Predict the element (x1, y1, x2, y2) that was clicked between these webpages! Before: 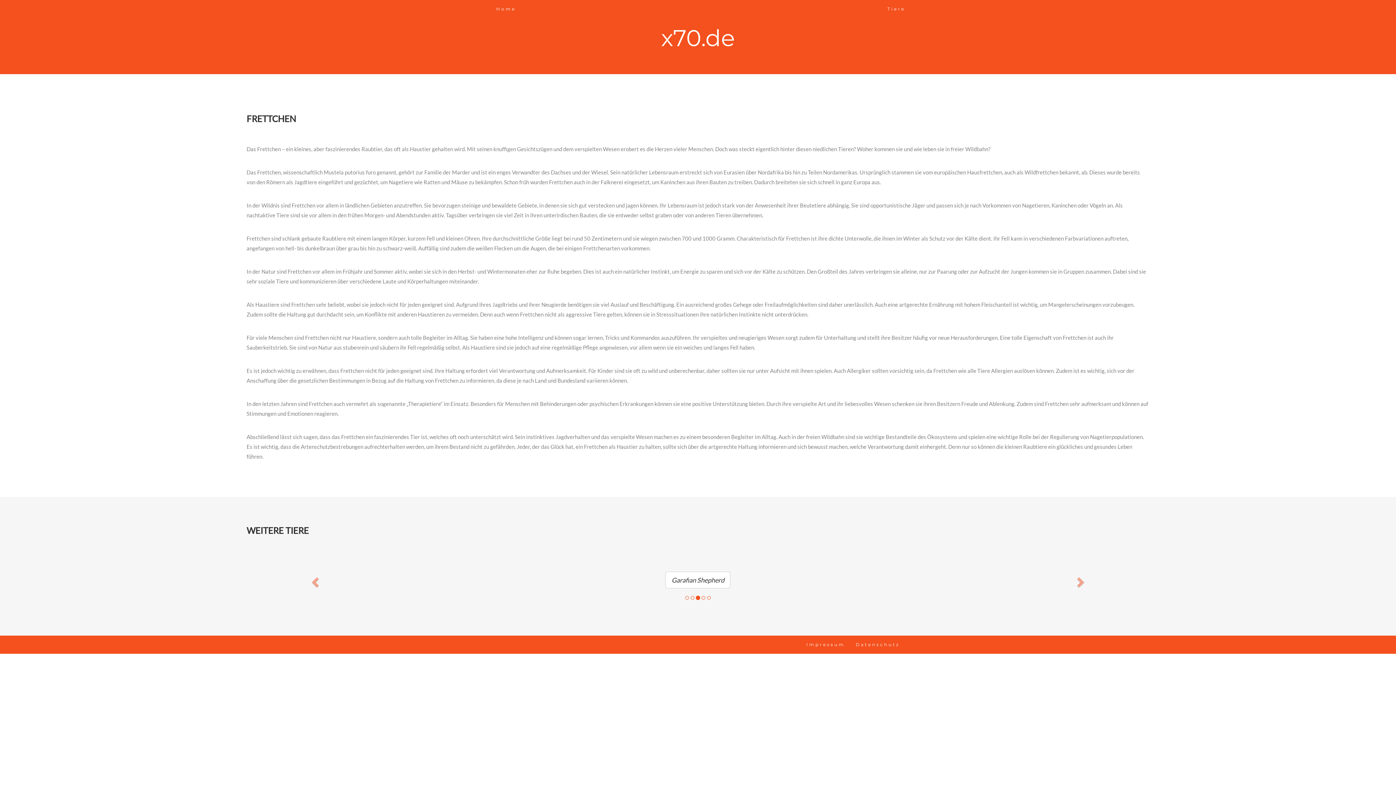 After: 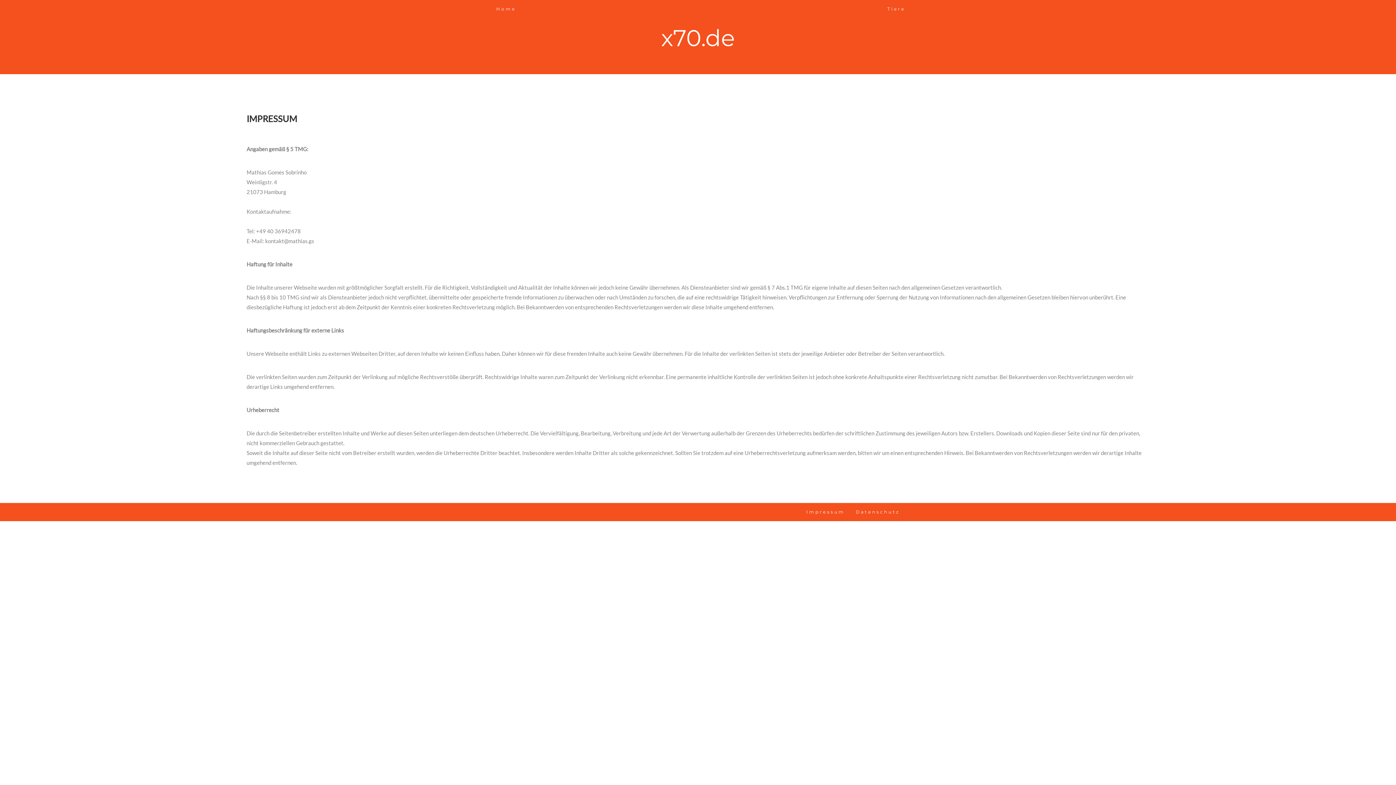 Action: bbox: (801, 636, 850, 654) label: Impressum